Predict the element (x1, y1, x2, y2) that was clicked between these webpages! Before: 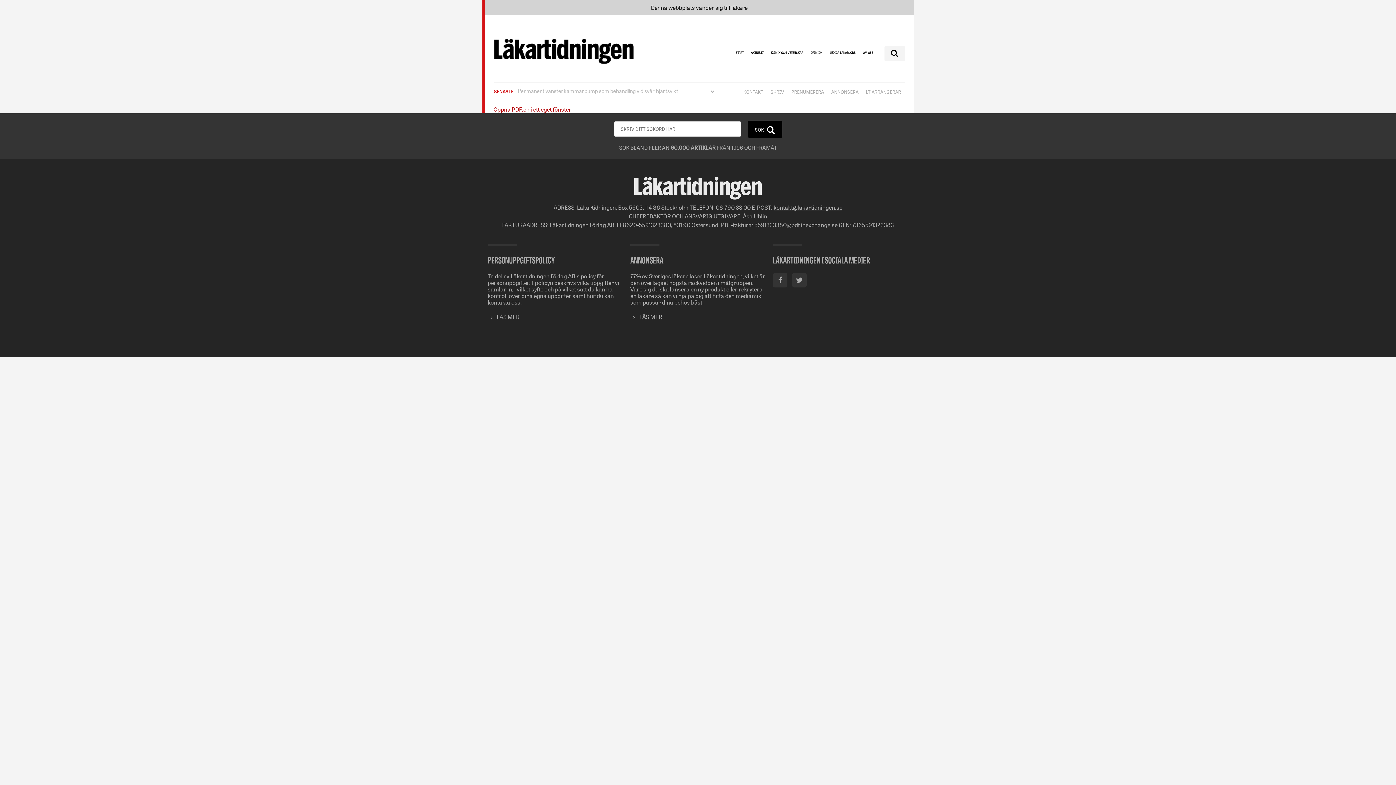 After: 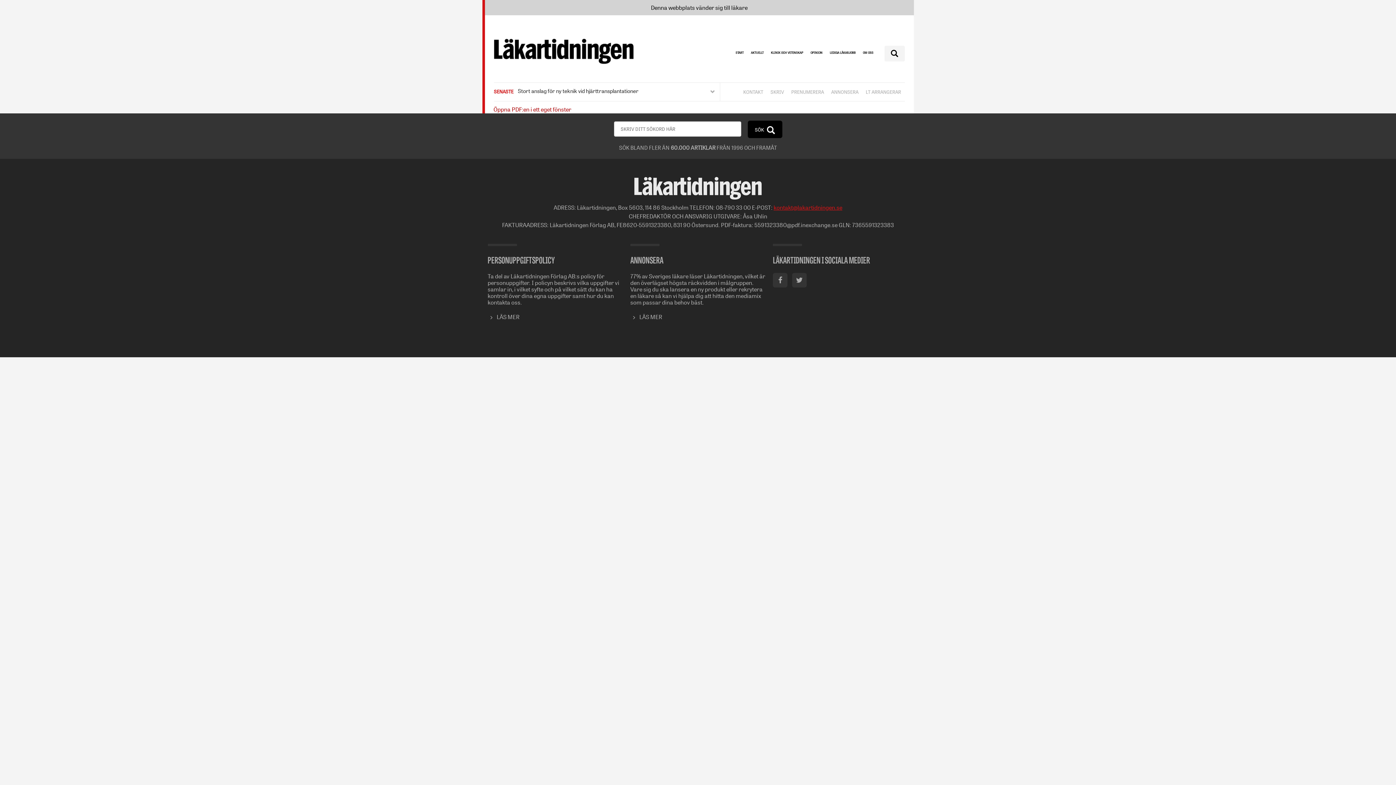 Action: bbox: (773, 203, 842, 211) label: kontakt@lakartidningen.se